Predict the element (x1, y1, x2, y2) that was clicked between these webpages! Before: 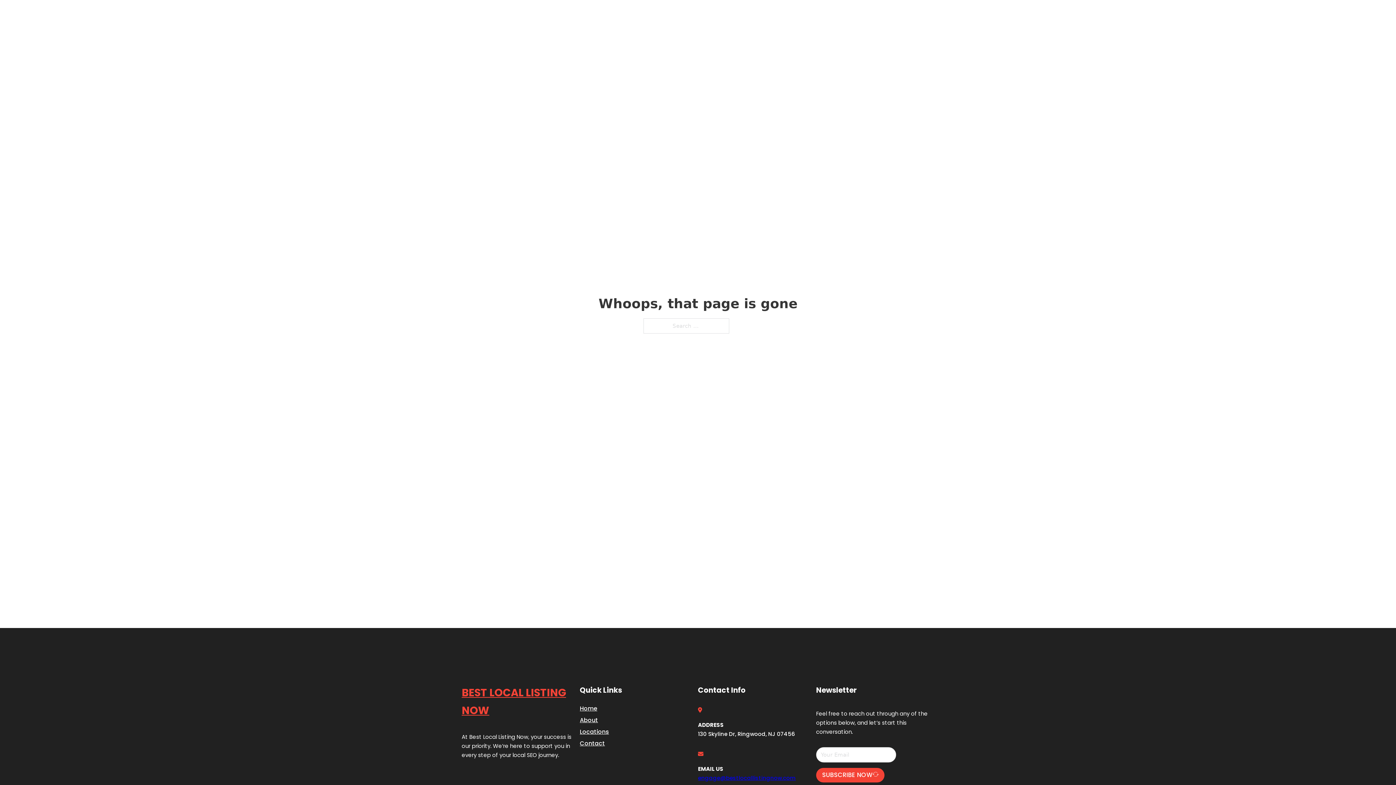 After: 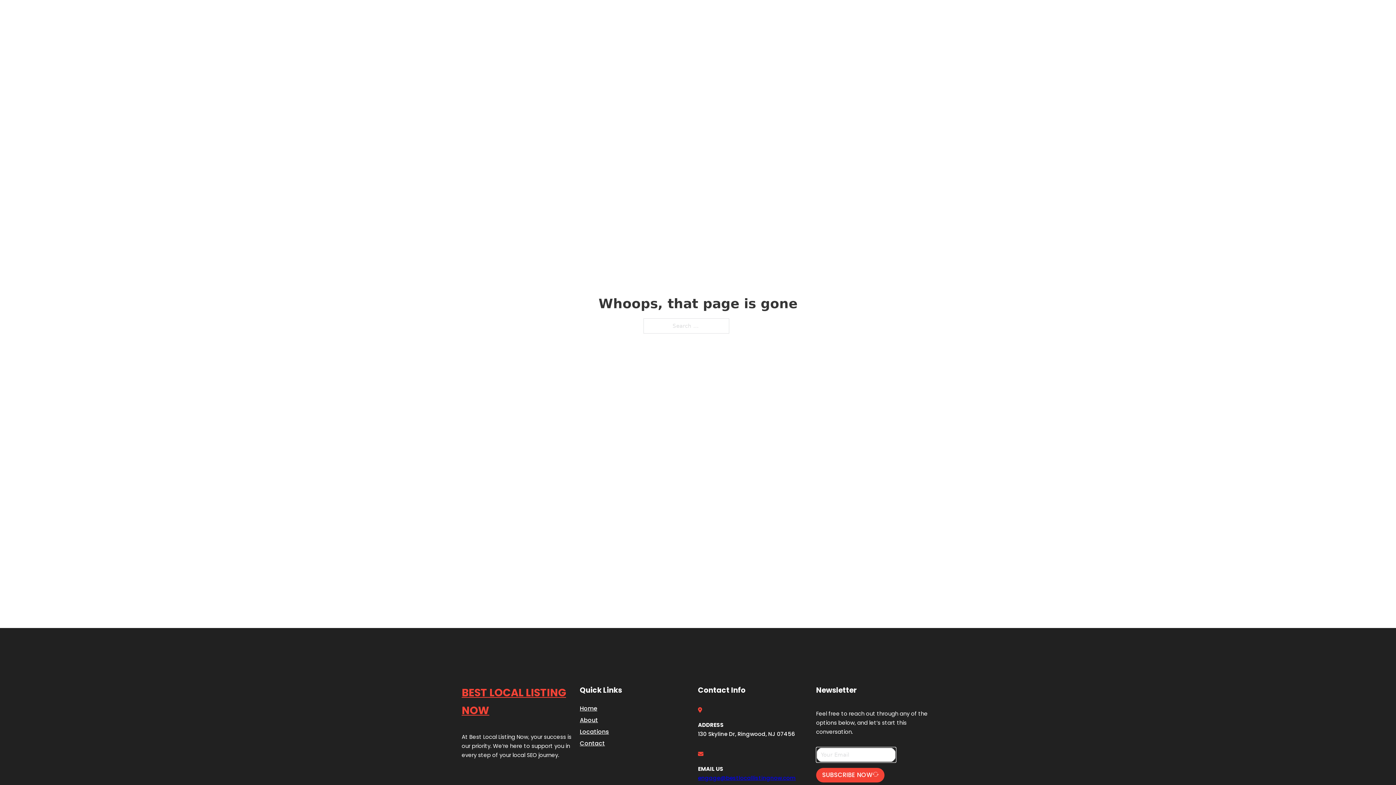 Action: bbox: (816, 768, 884, 782) label: SUBSCRIBE NOW